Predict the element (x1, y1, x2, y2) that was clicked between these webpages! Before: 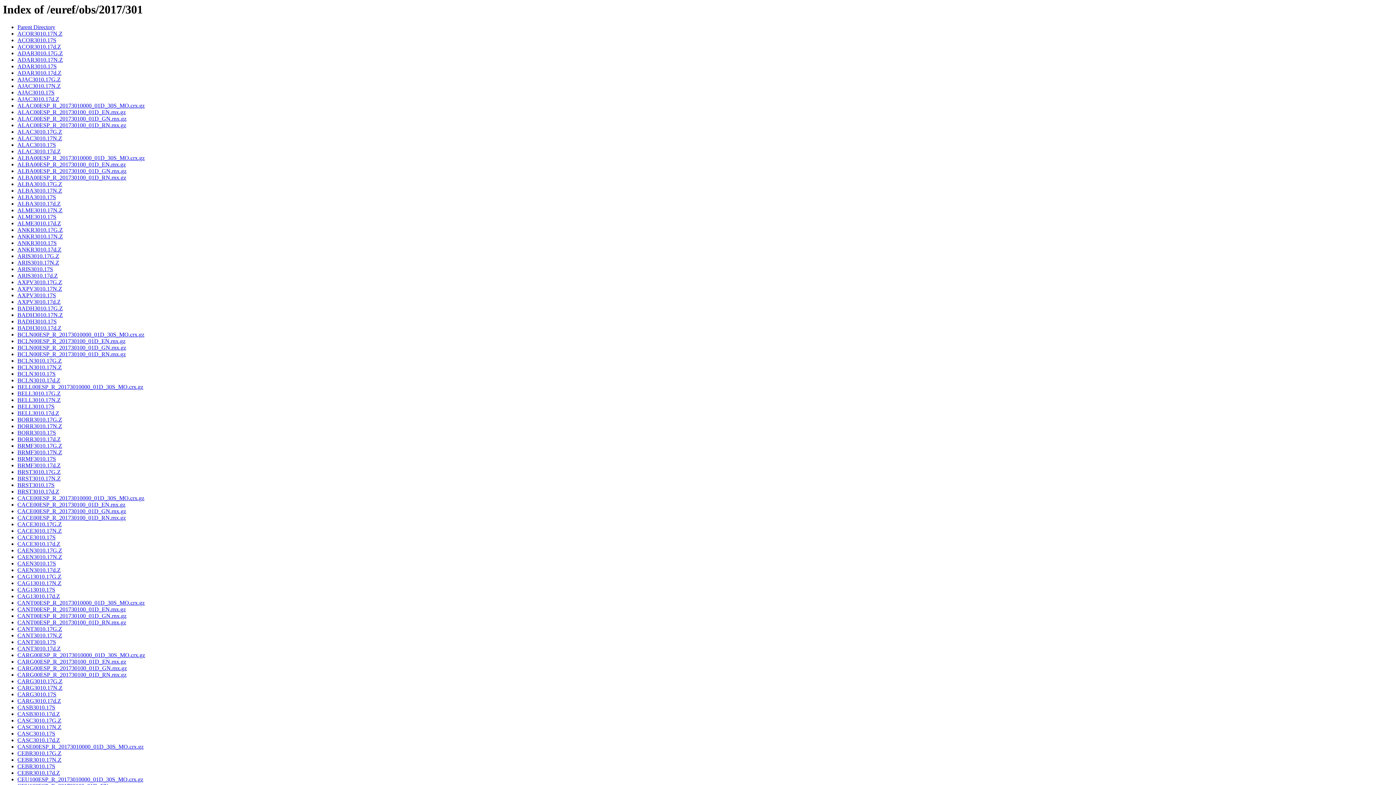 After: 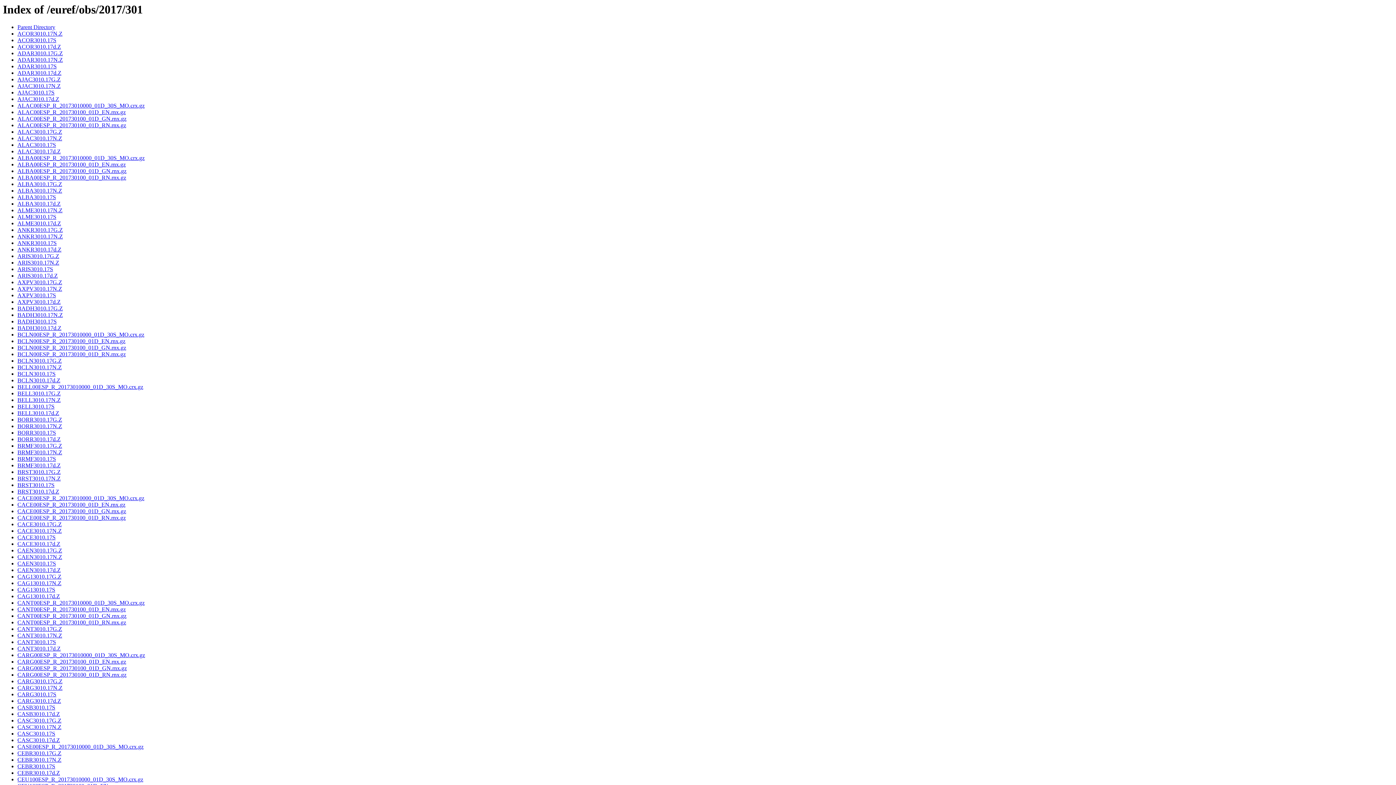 Action: label: BCLN3010.17d.Z bbox: (17, 377, 60, 383)